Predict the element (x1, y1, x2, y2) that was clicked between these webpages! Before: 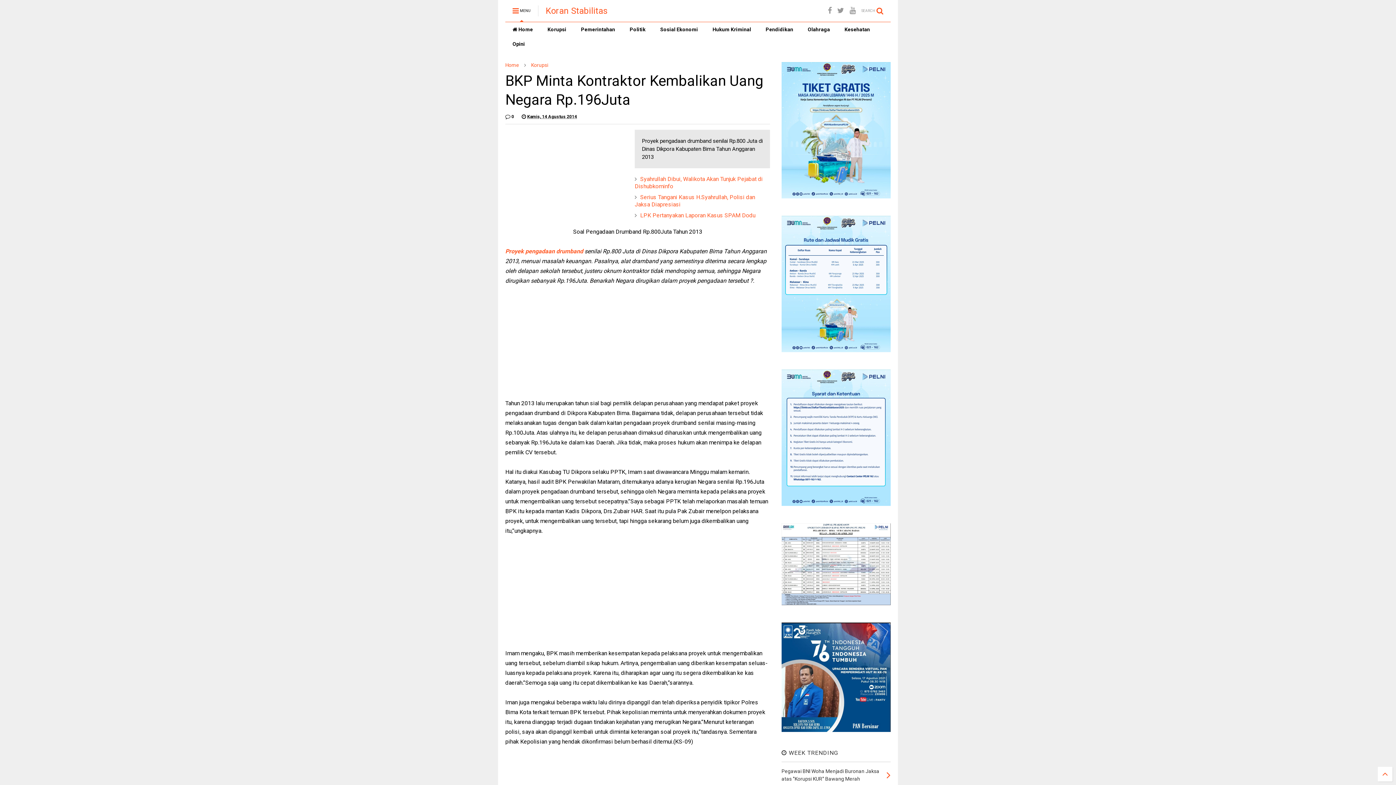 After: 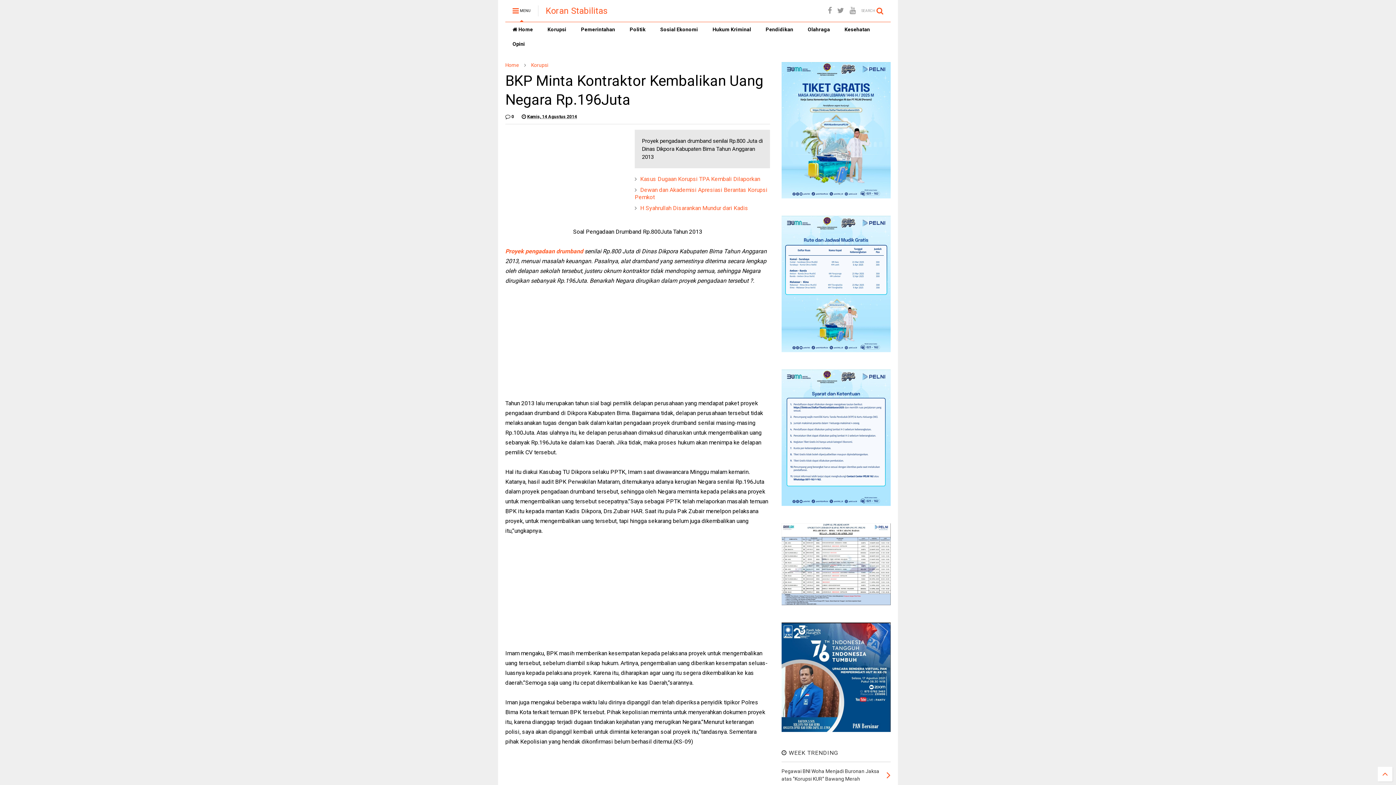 Action: bbox: (521, 113, 577, 120) label:  Kamis, 14 Agustus 2014